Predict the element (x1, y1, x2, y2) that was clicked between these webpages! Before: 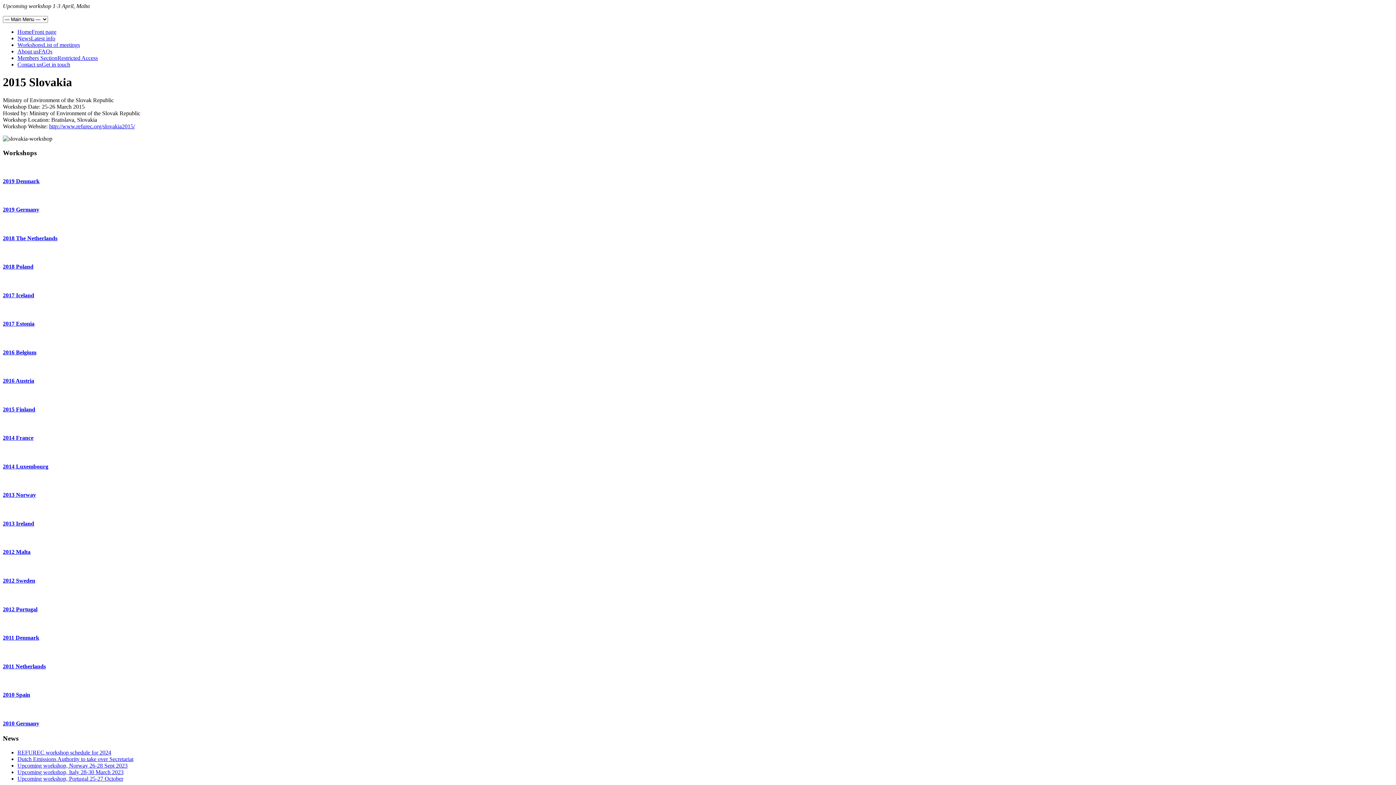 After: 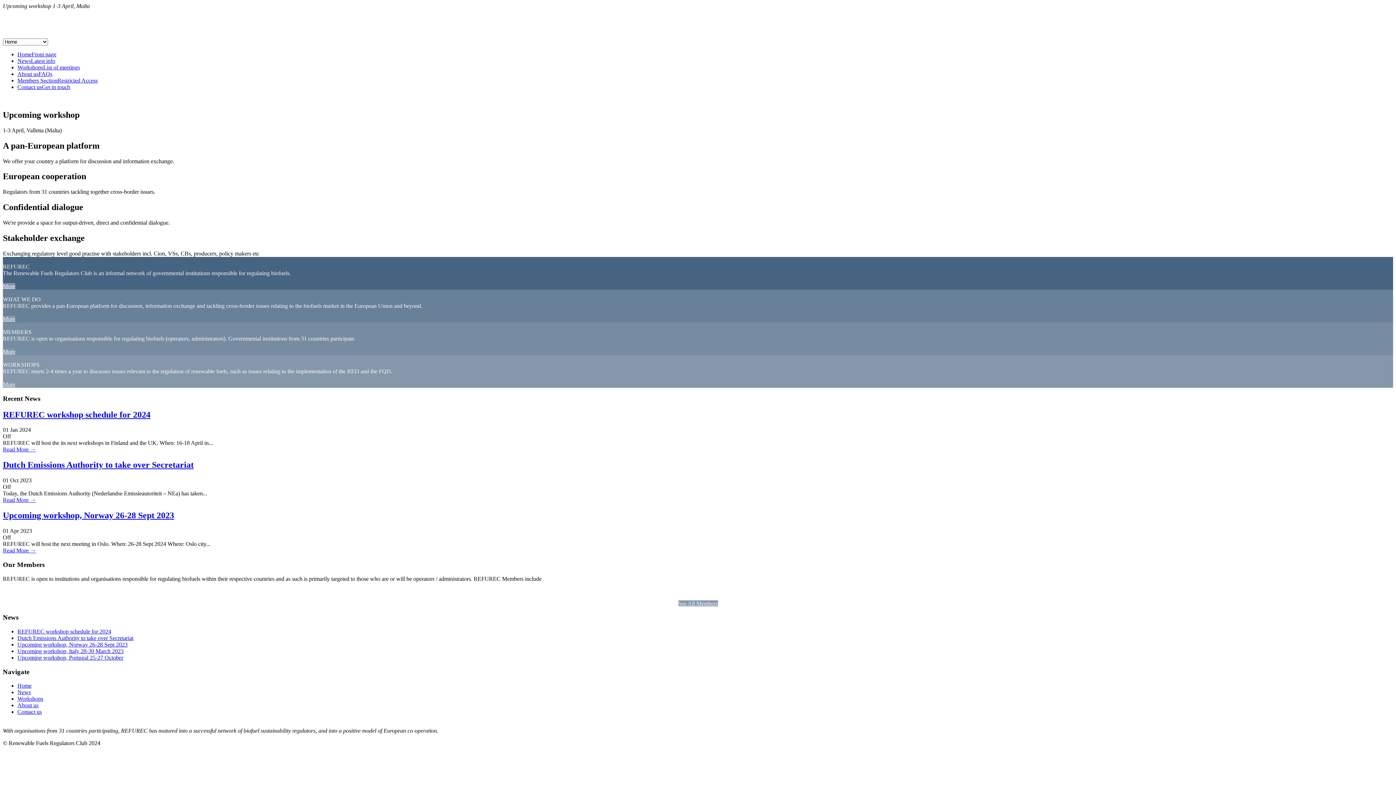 Action: label: HomeFront page bbox: (17, 28, 56, 34)